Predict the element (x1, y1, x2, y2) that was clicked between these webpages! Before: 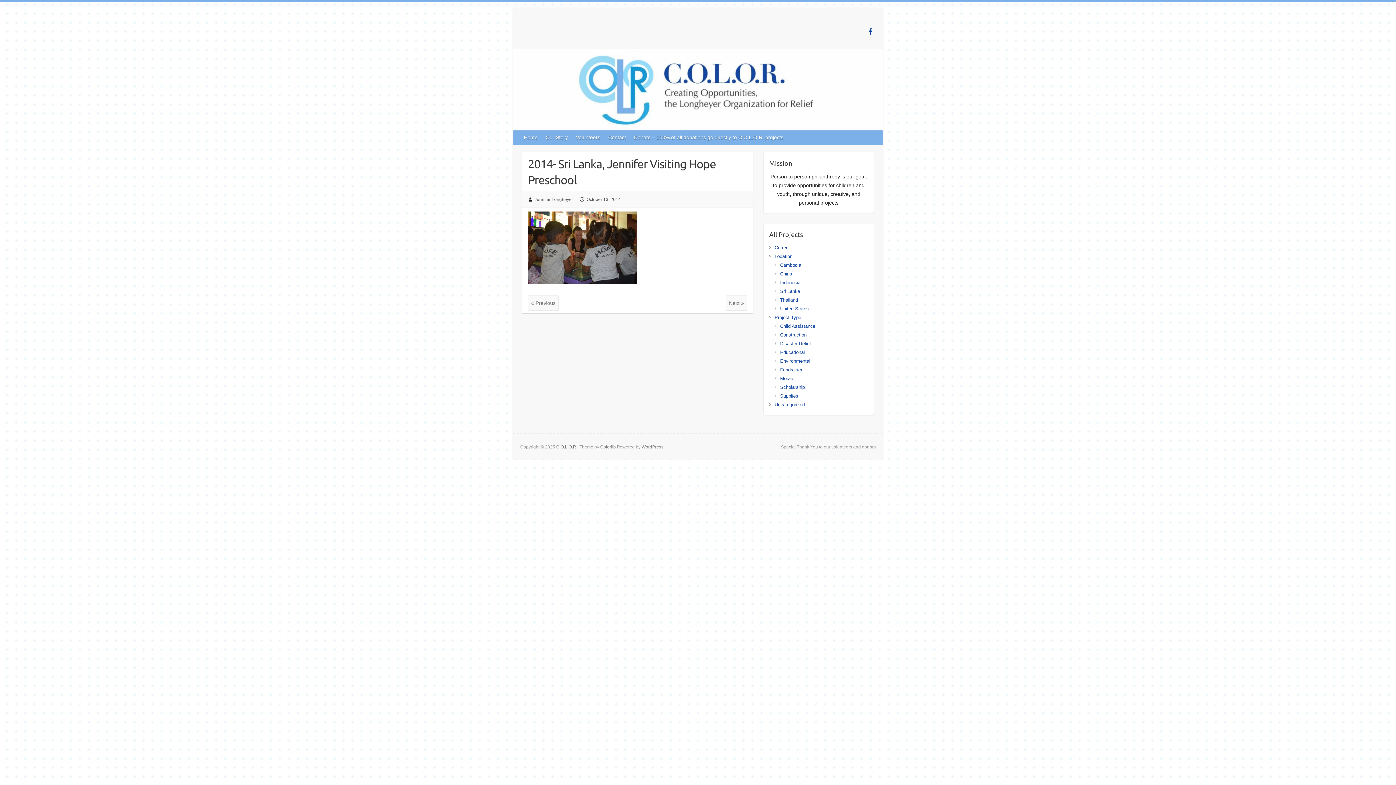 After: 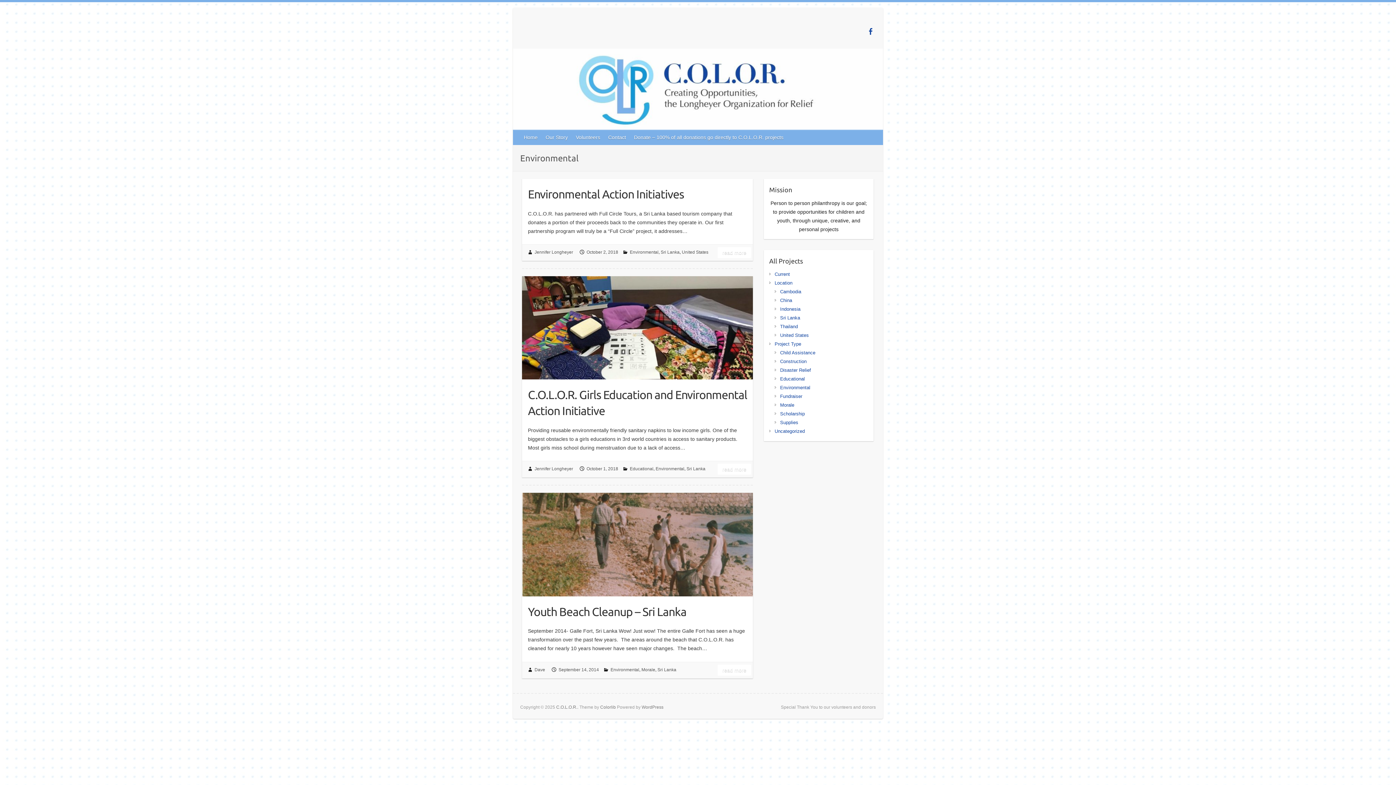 Action: label: Environmental bbox: (780, 358, 810, 364)